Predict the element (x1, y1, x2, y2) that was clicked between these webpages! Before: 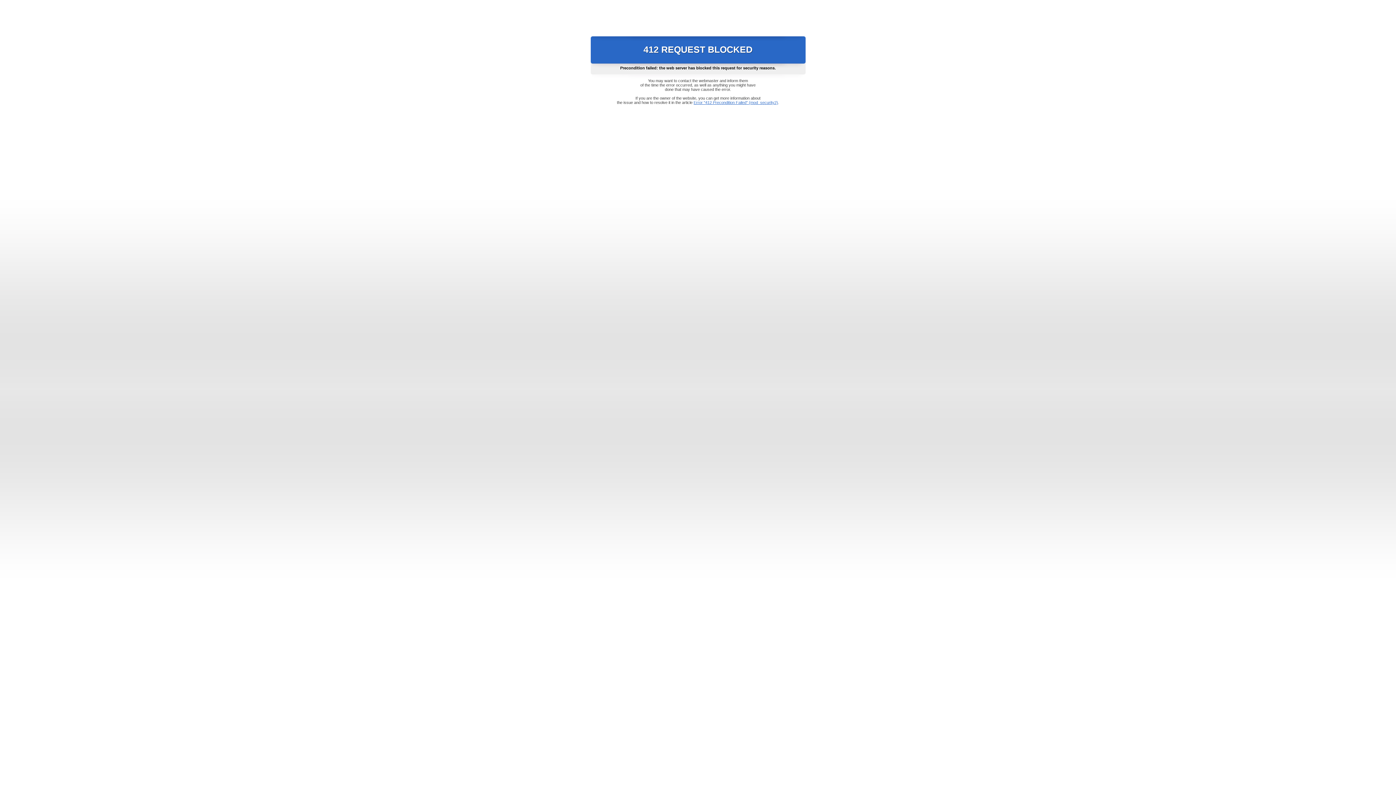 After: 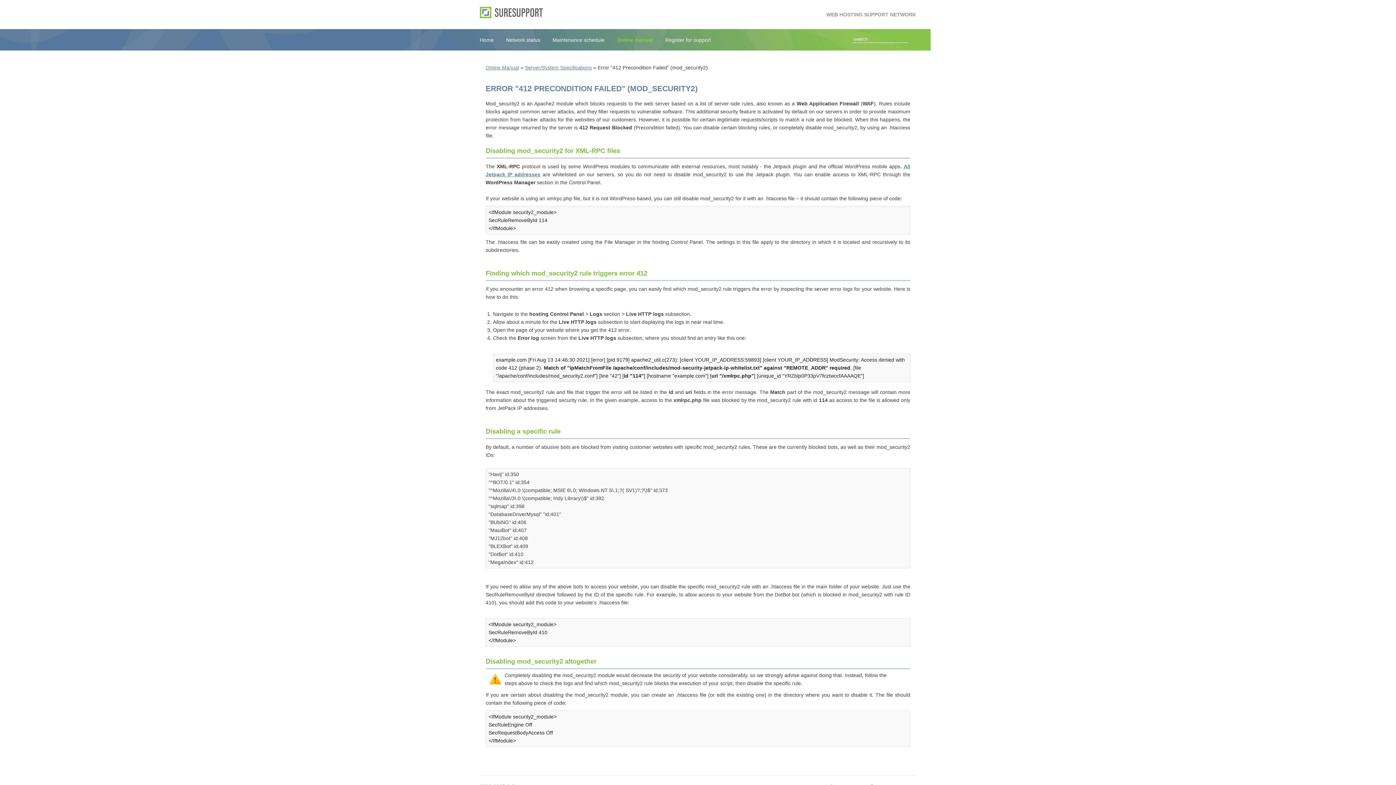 Action: label: Error "412 Precondition Failed" (mod_security2) bbox: (693, 100, 778, 104)